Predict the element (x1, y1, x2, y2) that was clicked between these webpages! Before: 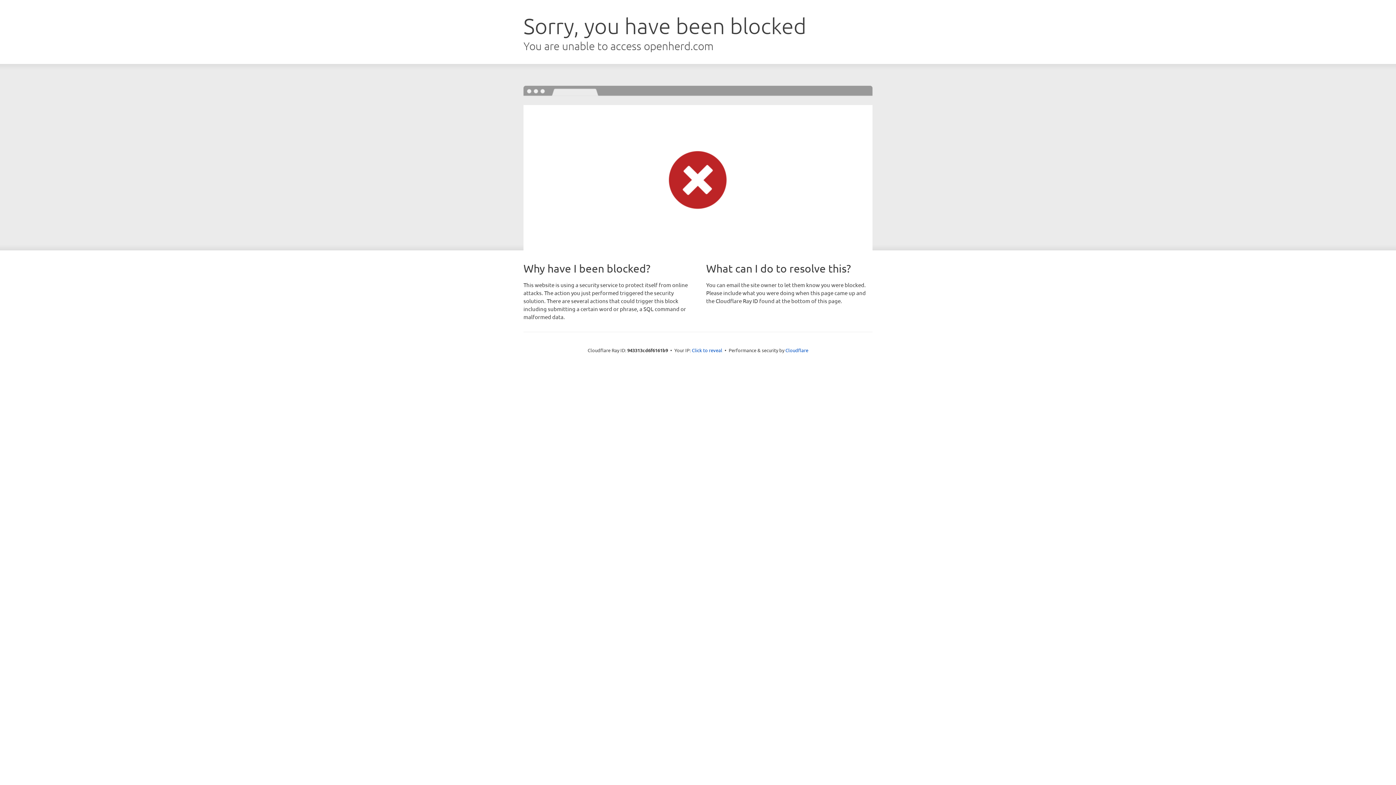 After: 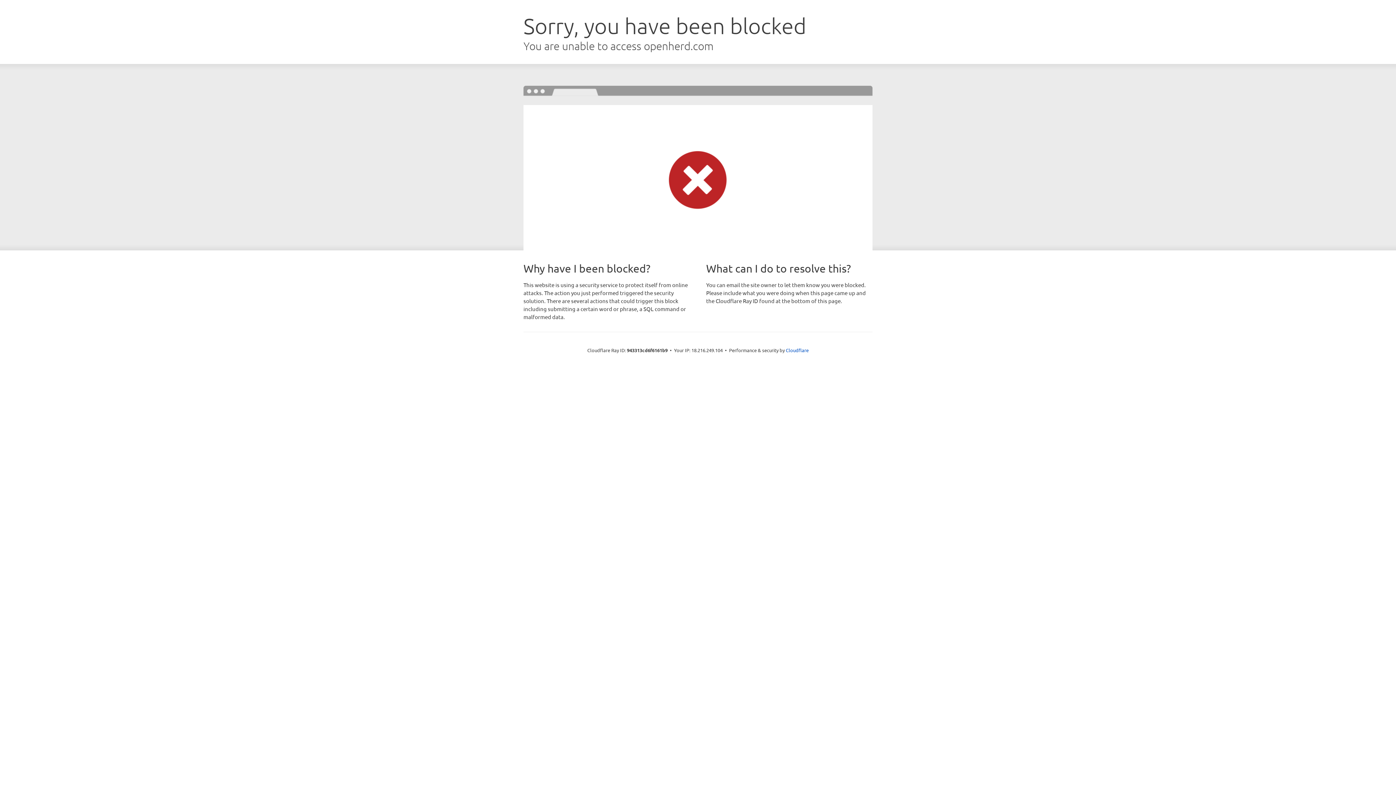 Action: label: Click to reveal bbox: (692, 346, 722, 353)